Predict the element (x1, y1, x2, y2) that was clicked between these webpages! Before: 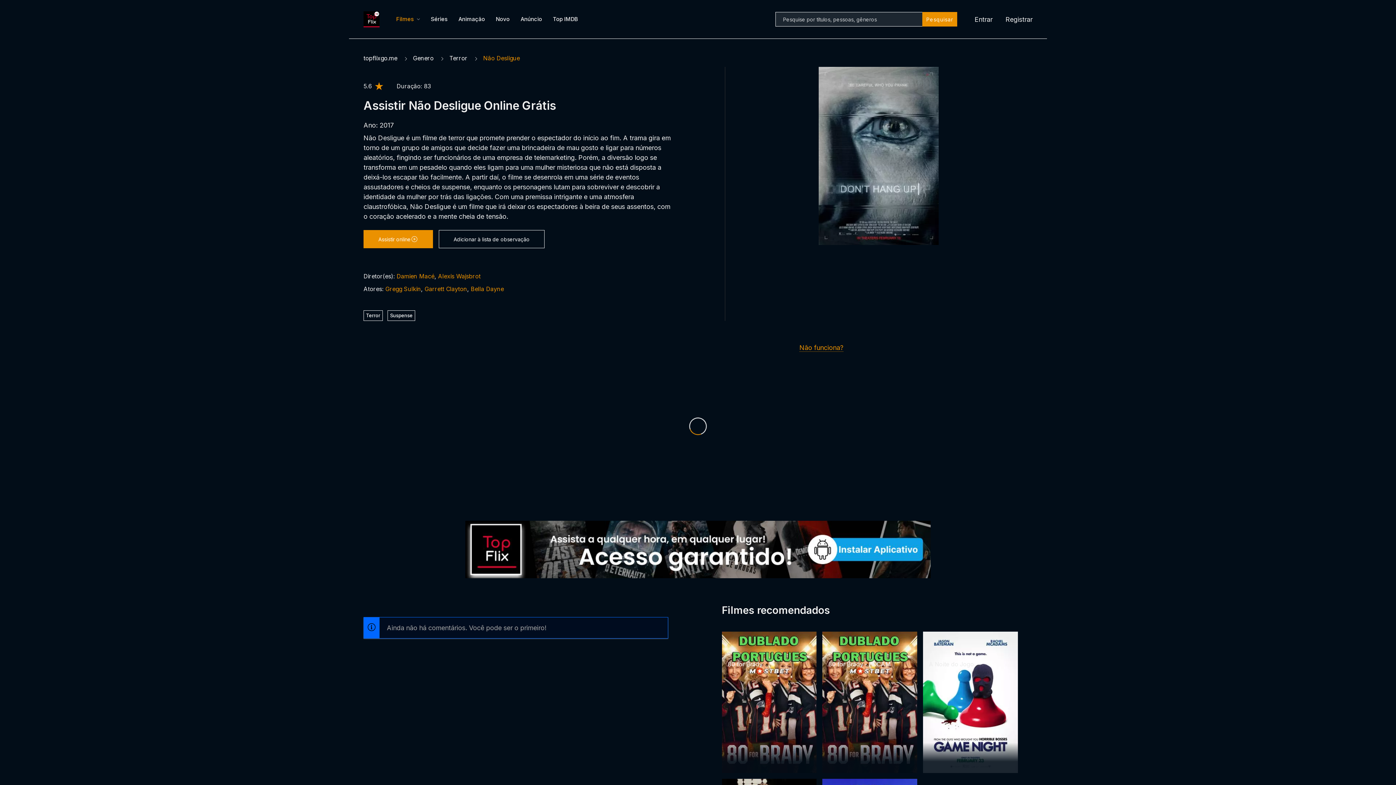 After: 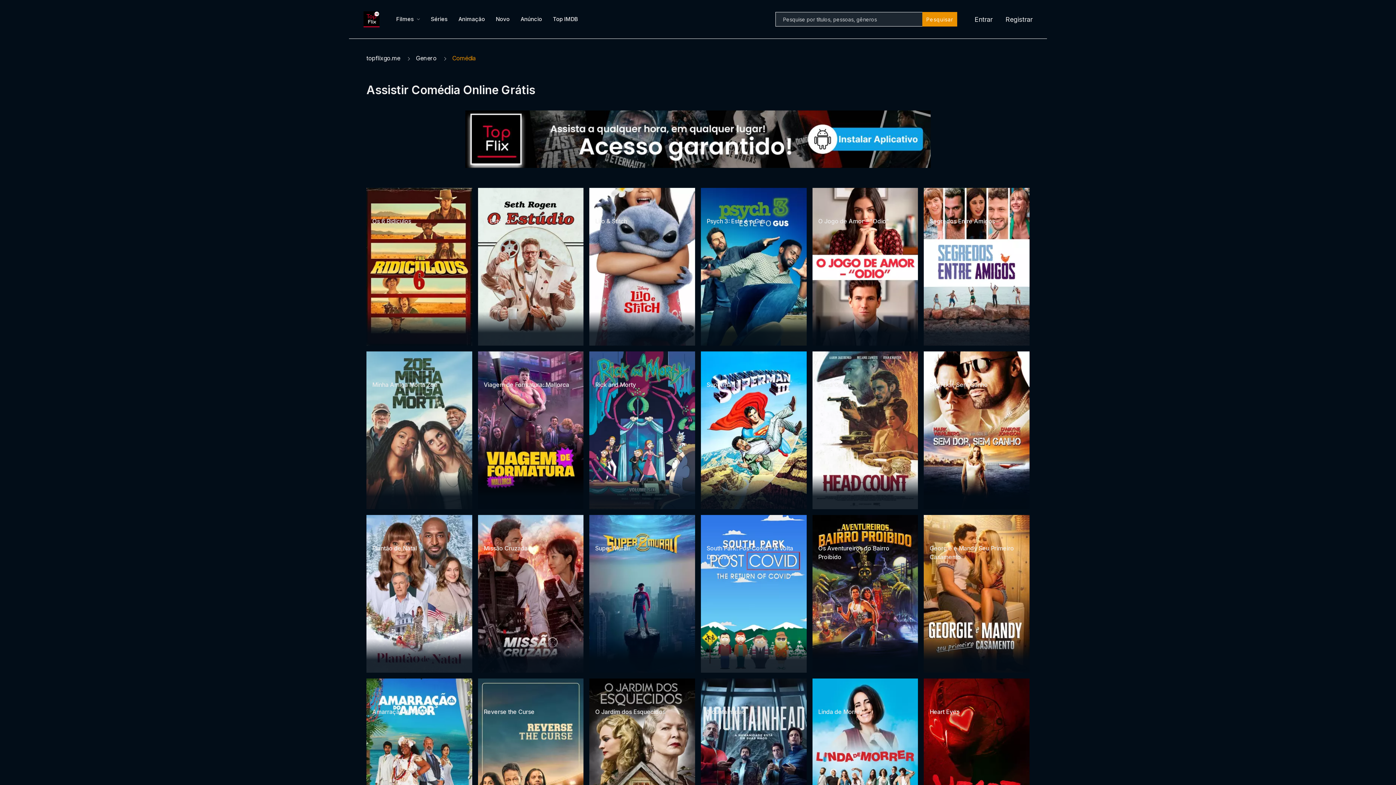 Action: bbox: (929, 621, 951, 630) label: Comédia